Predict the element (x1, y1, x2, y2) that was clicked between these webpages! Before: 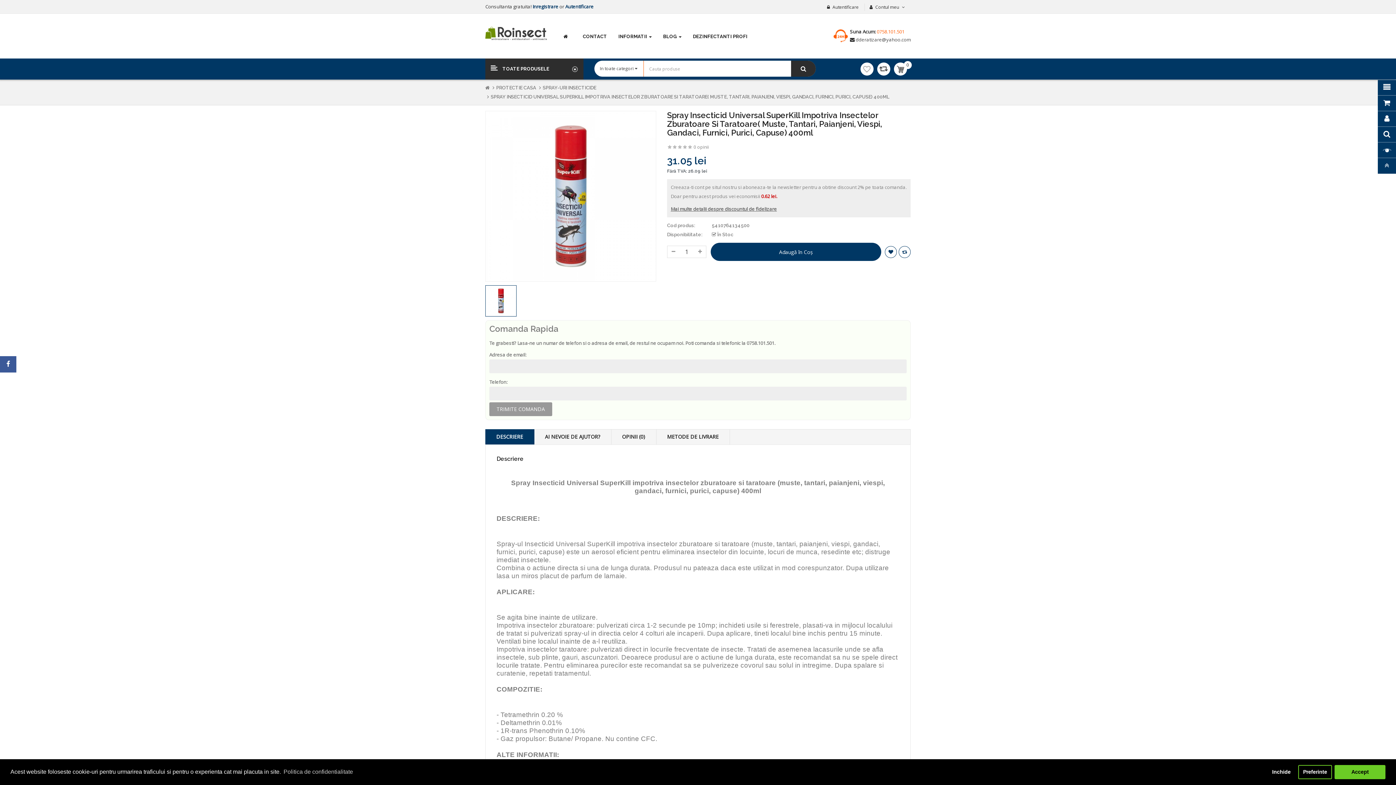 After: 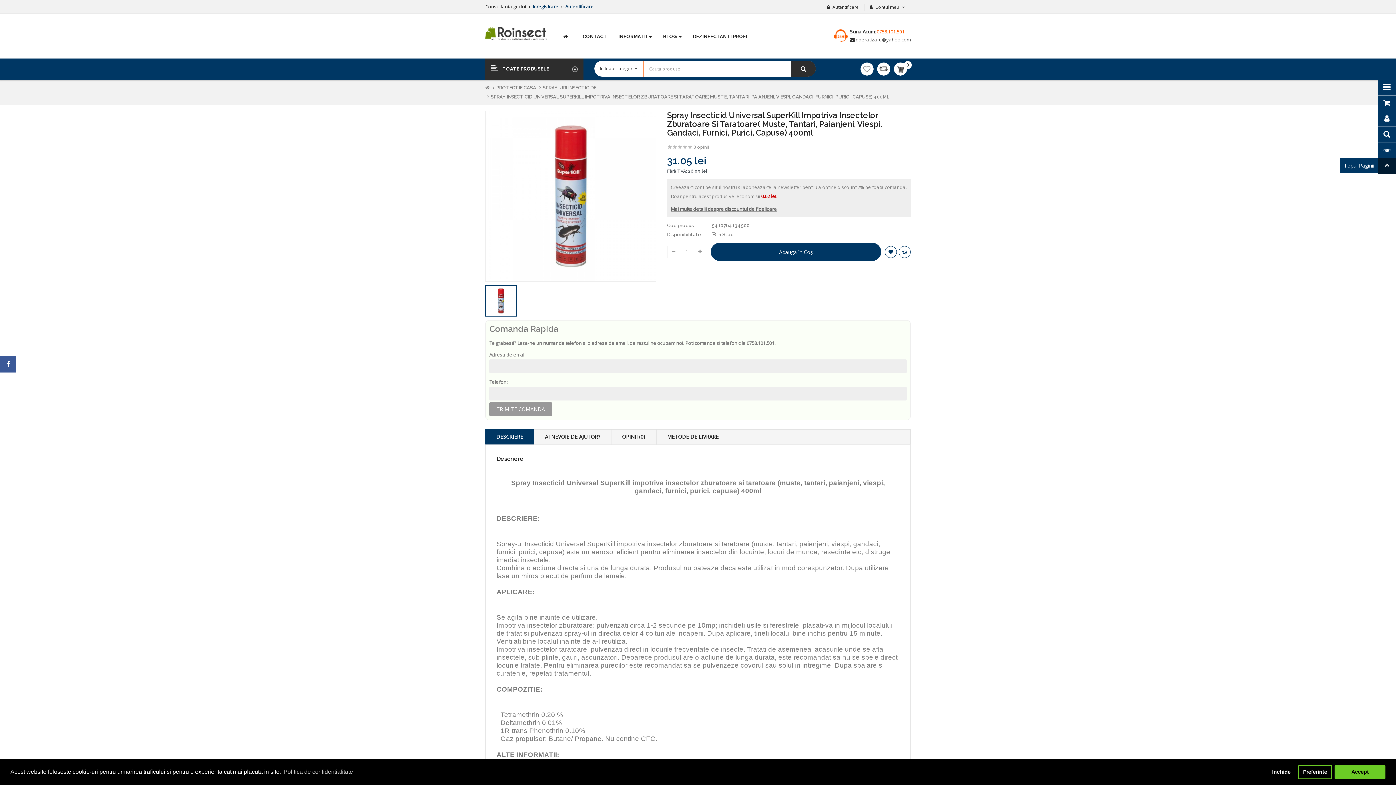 Action: bbox: (1378, 158, 1396, 173)